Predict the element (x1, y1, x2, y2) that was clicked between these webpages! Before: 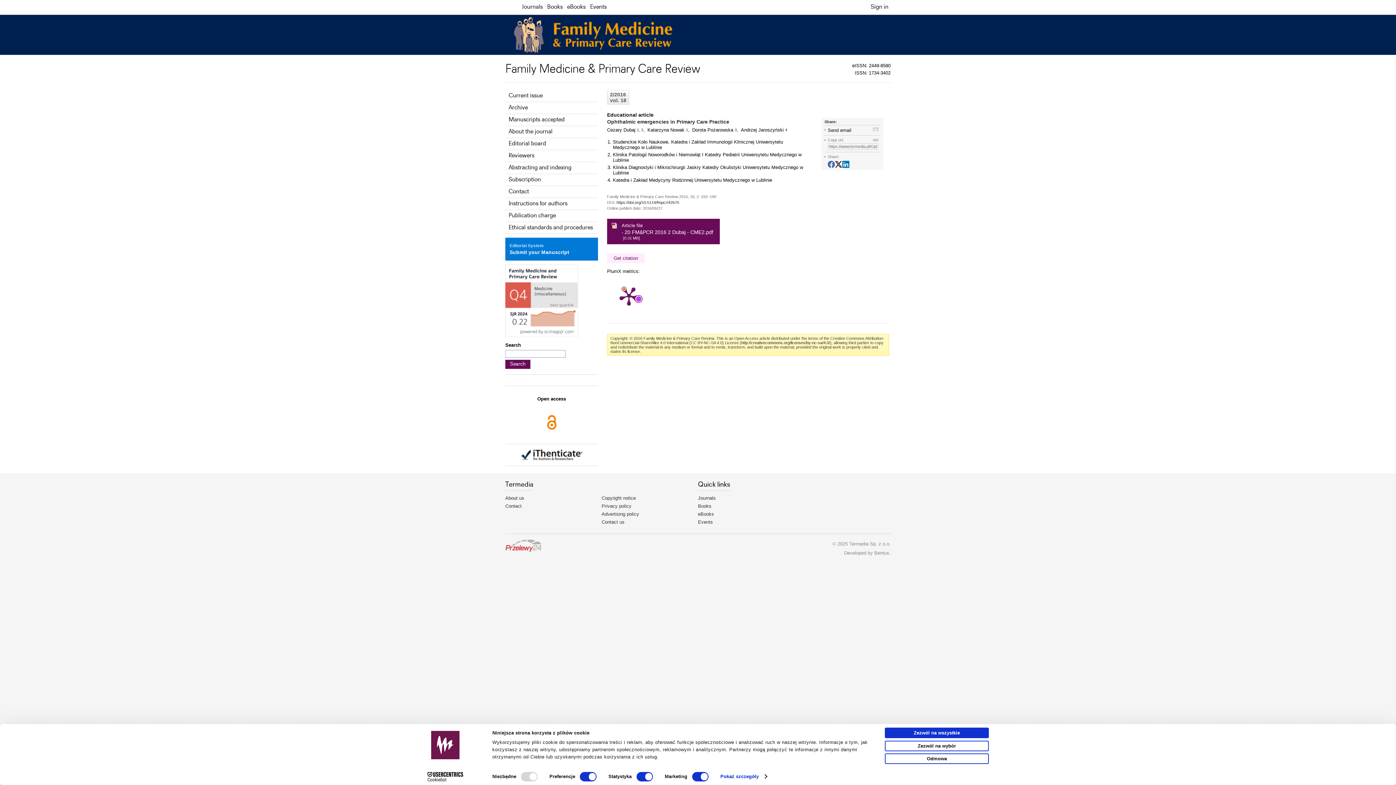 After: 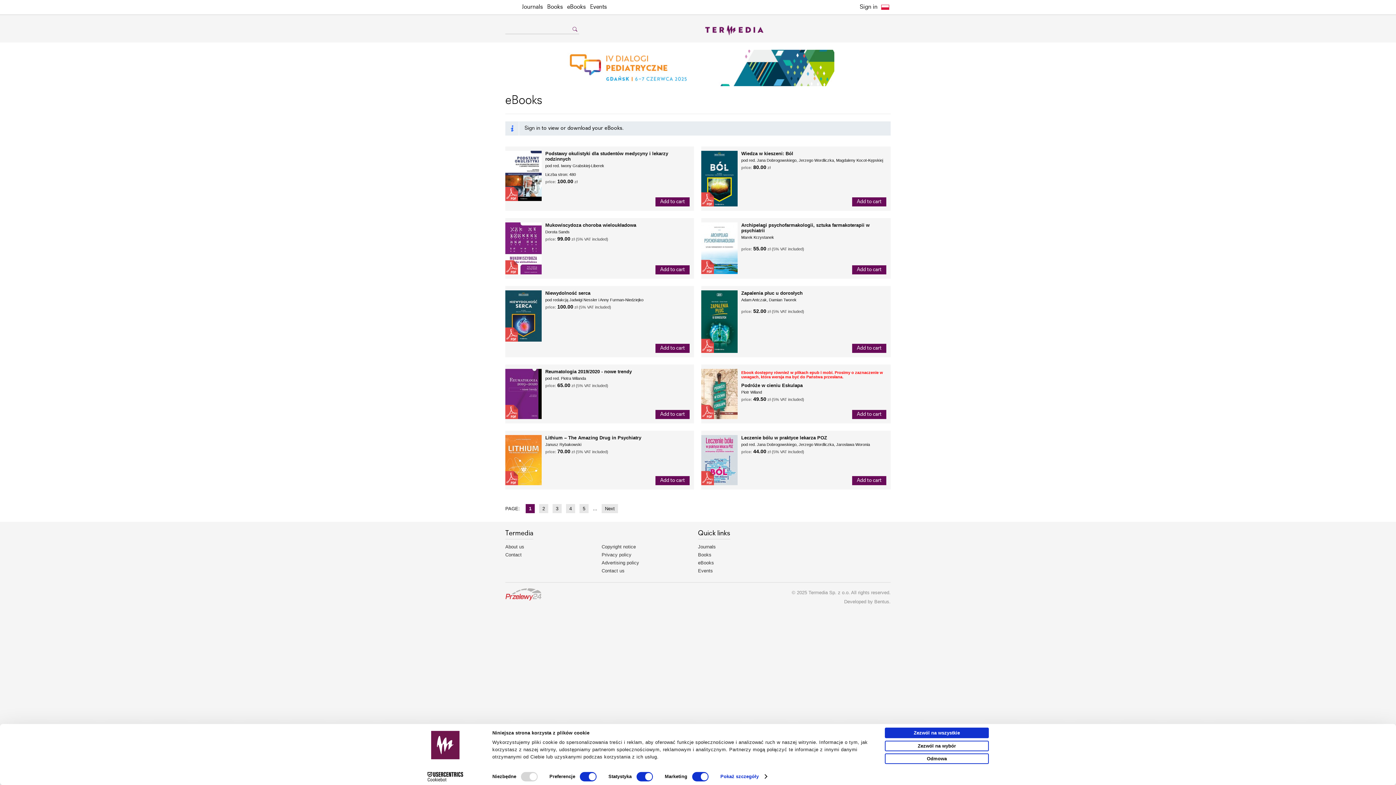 Action: bbox: (565, 0, 588, 14) label: eBooks